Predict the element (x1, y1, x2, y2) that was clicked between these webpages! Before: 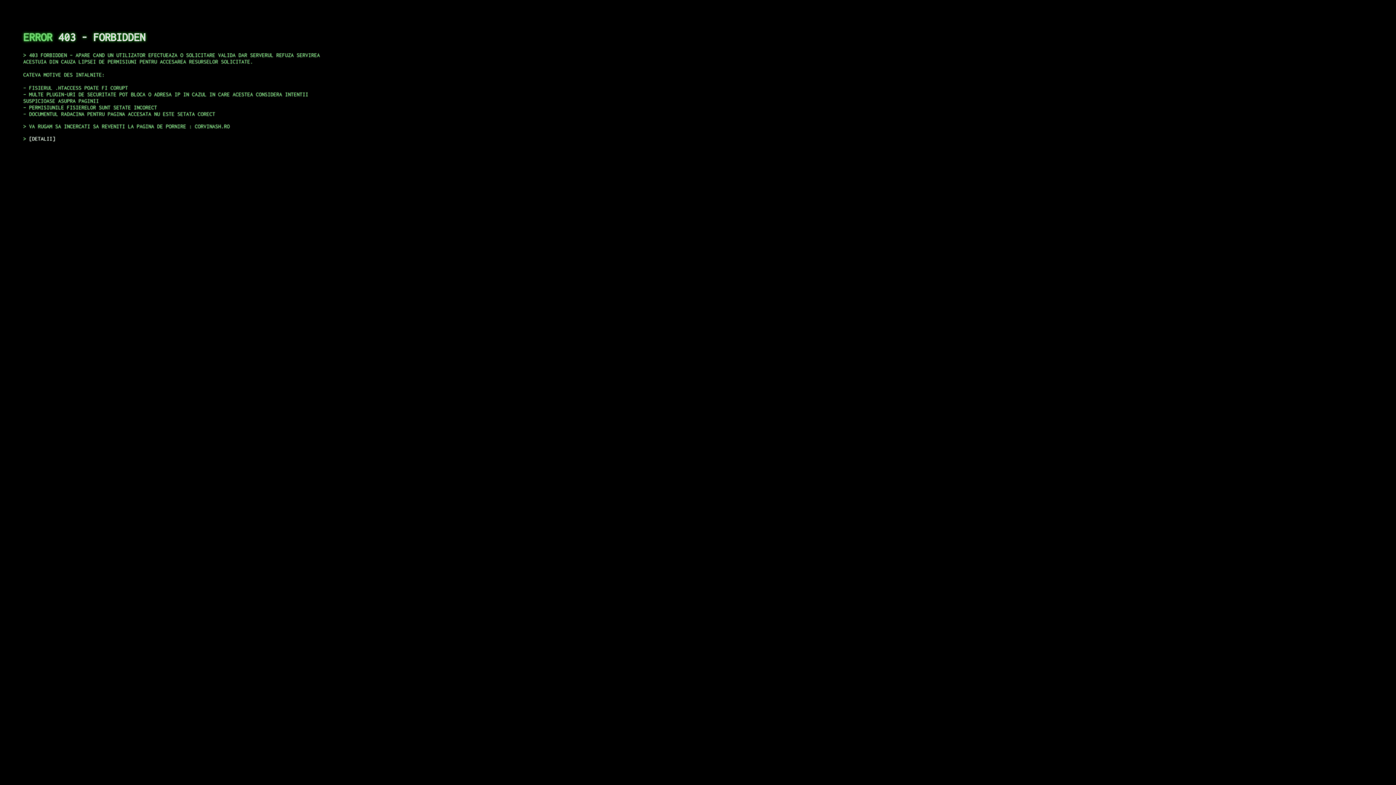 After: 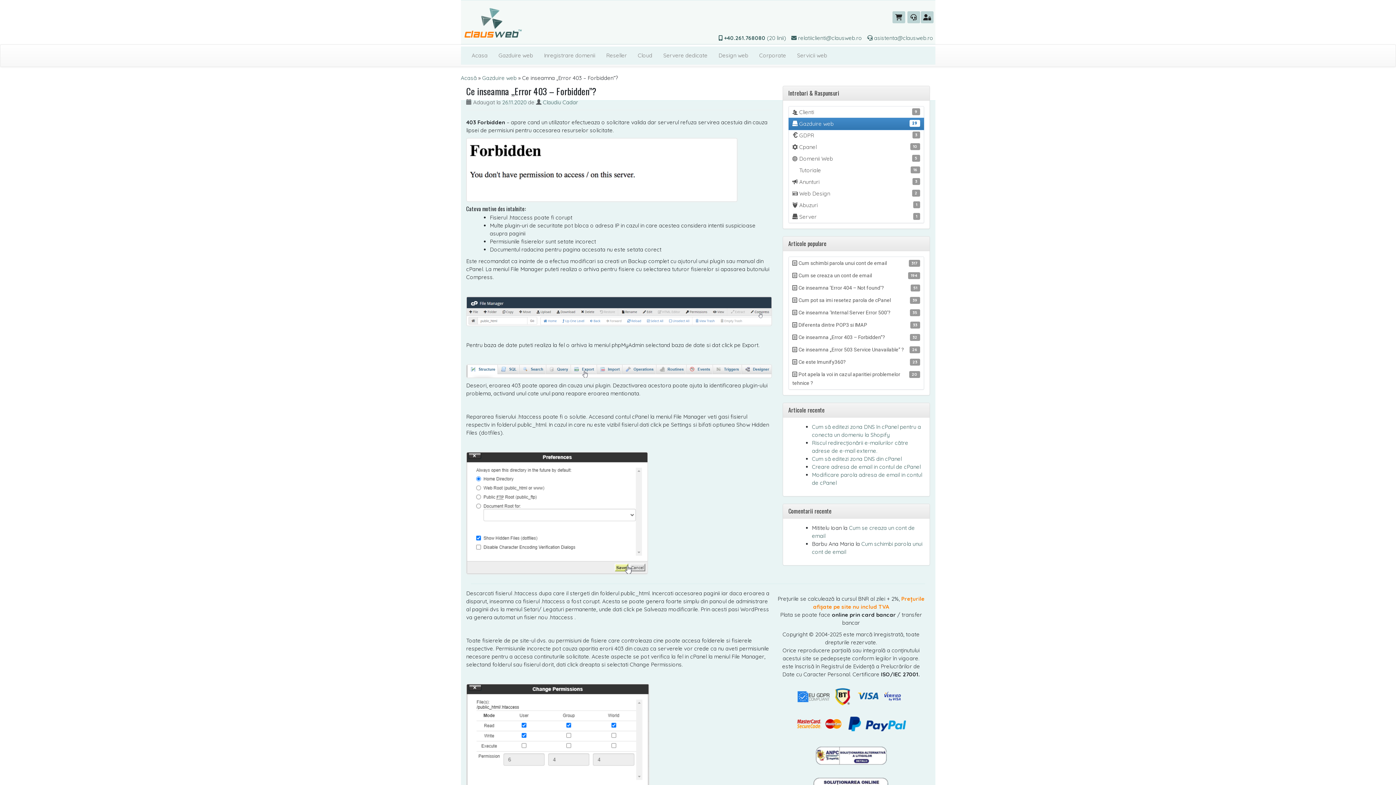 Action: label: DETALII bbox: (29, 135, 55, 141)